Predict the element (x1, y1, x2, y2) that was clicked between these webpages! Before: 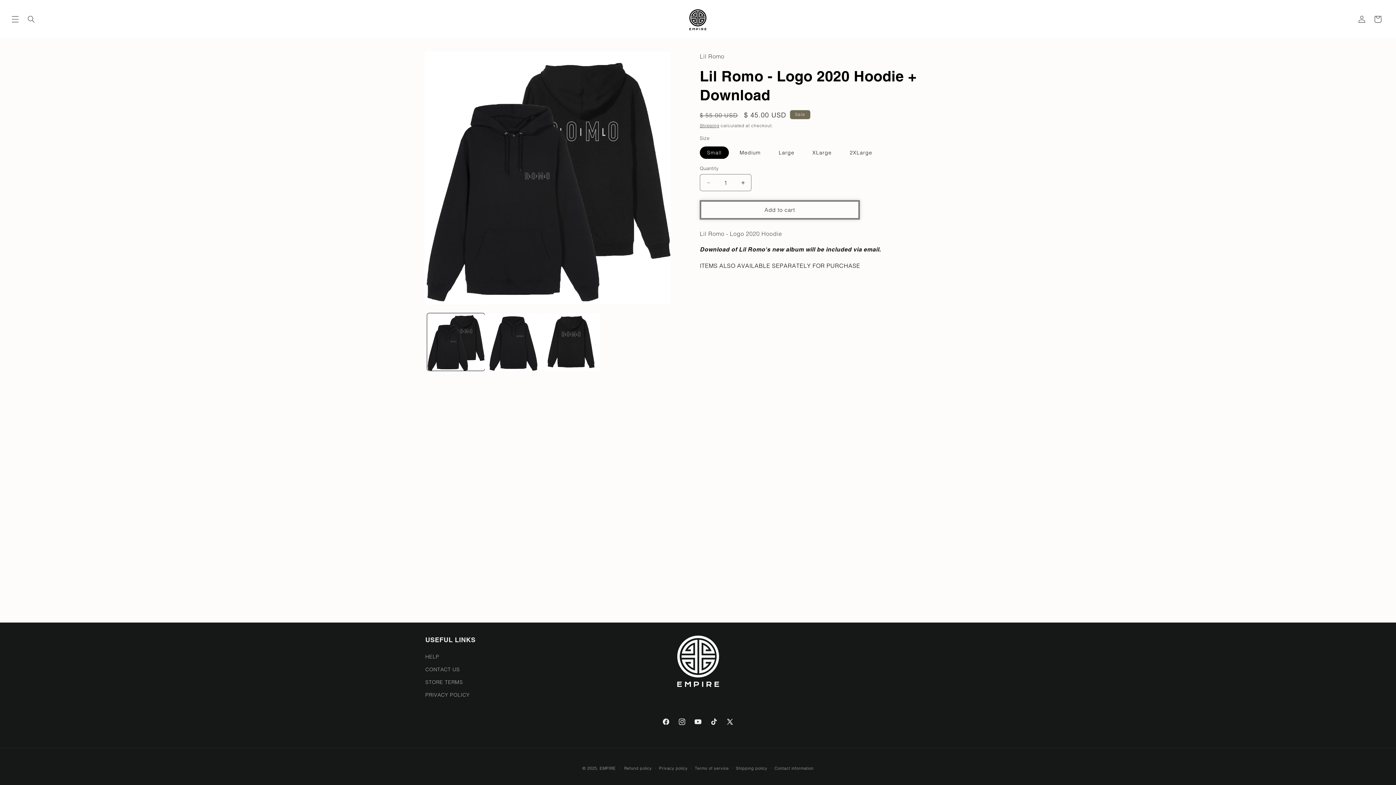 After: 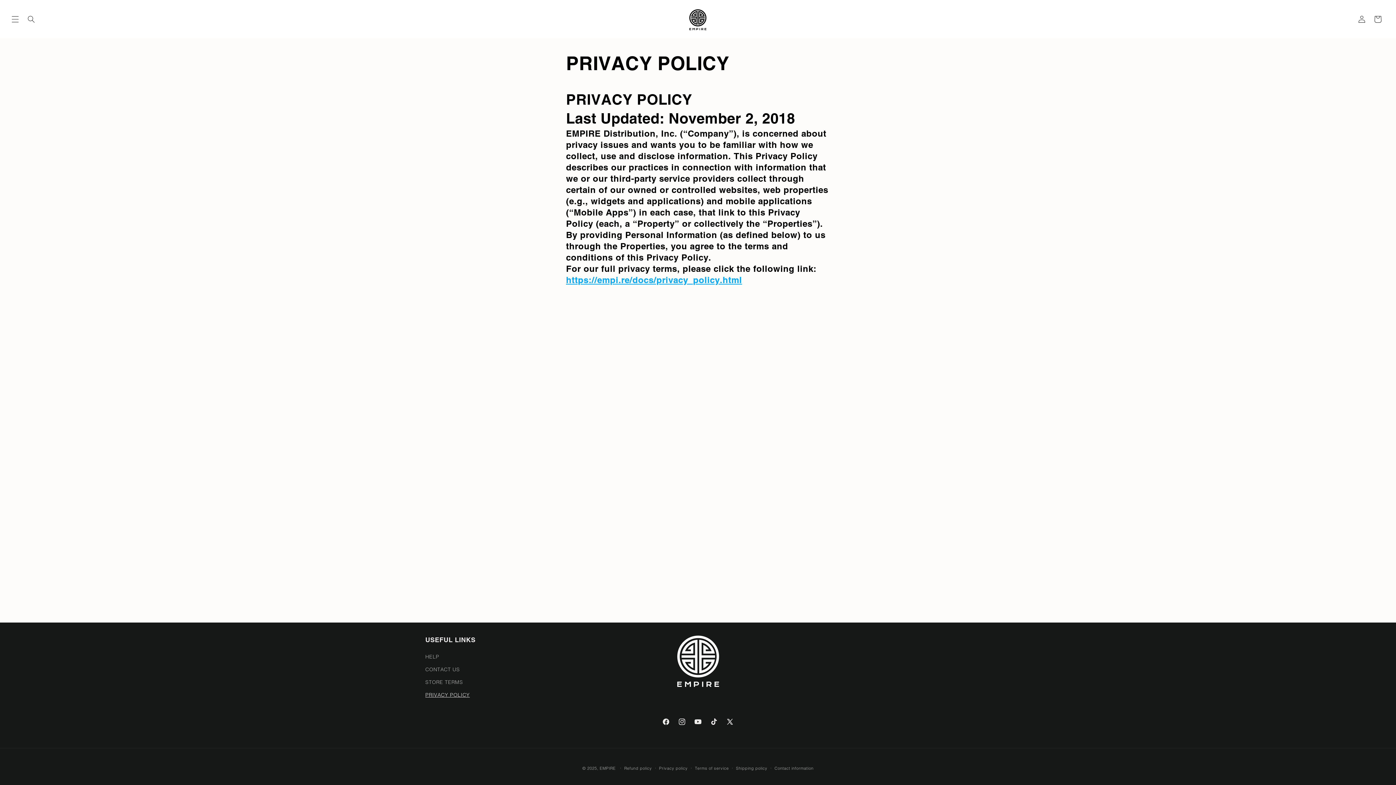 Action: bbox: (425, 689, 469, 701) label: PRIVACY POLICY